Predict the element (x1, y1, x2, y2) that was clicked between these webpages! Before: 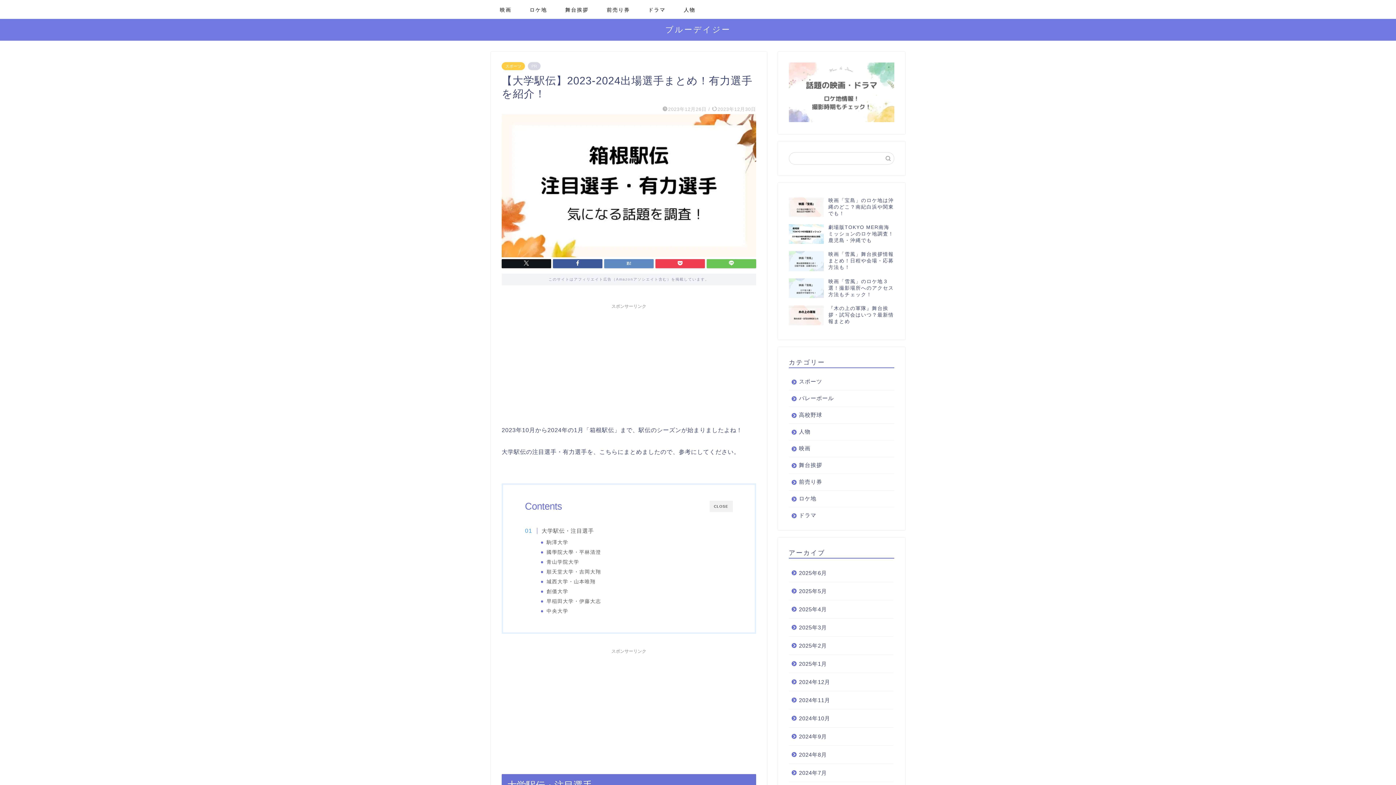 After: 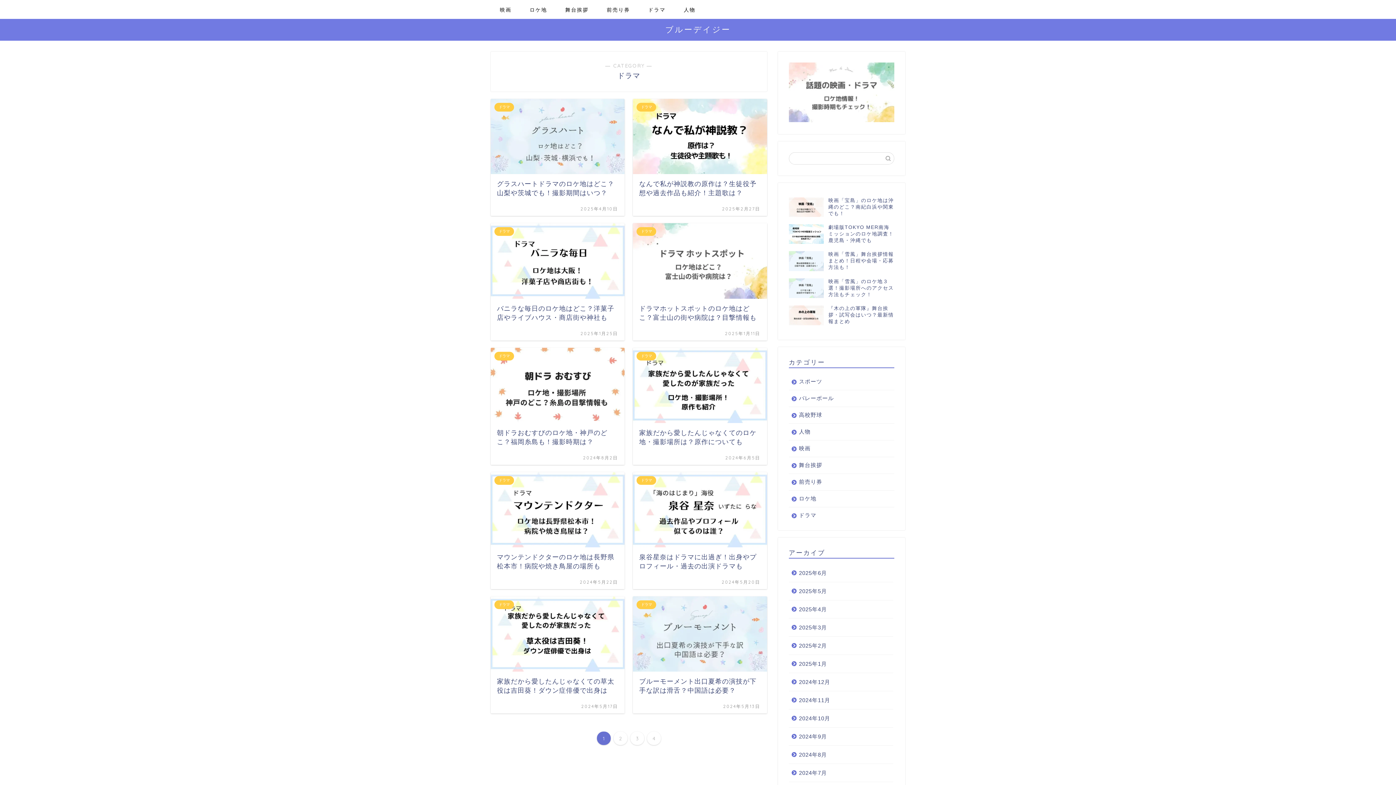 Action: bbox: (789, 507, 893, 519) label: ドラマ